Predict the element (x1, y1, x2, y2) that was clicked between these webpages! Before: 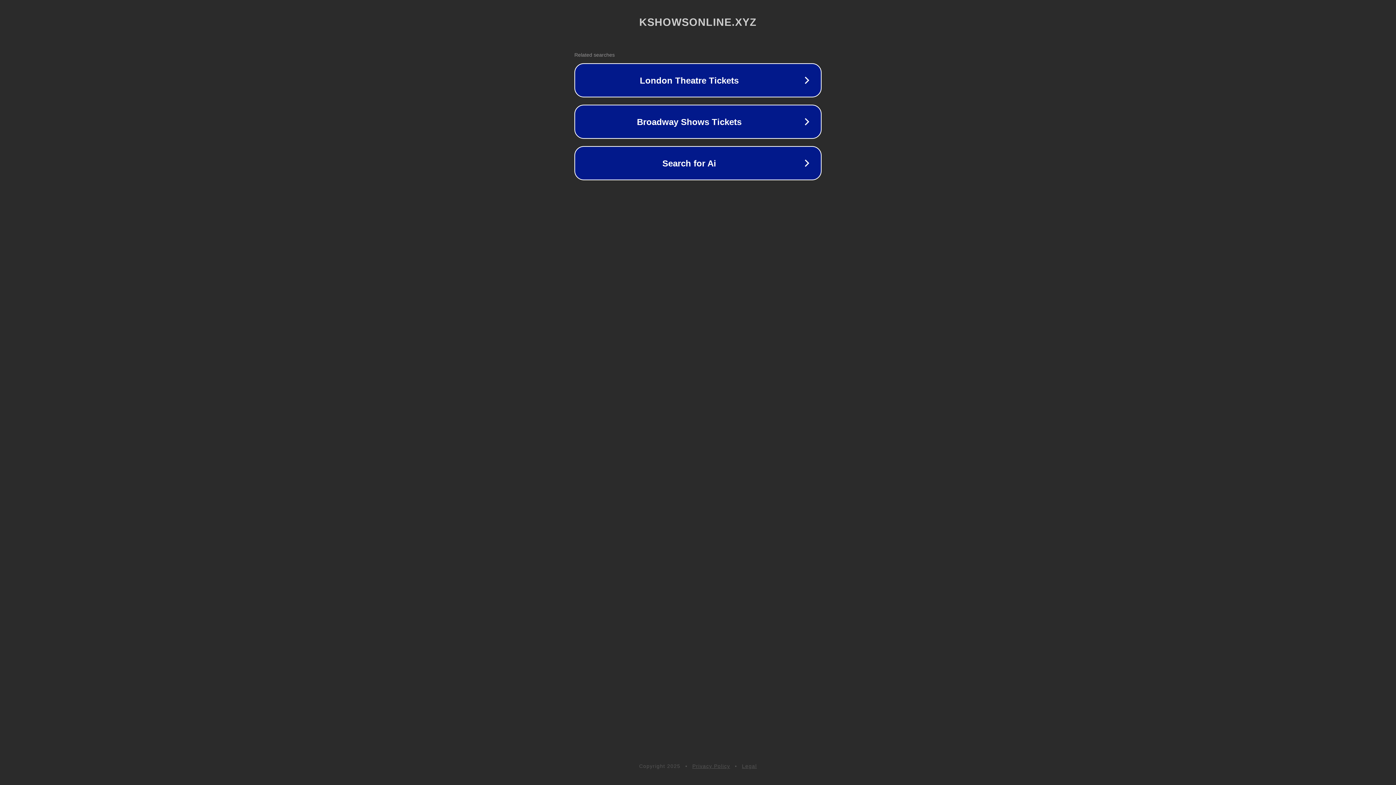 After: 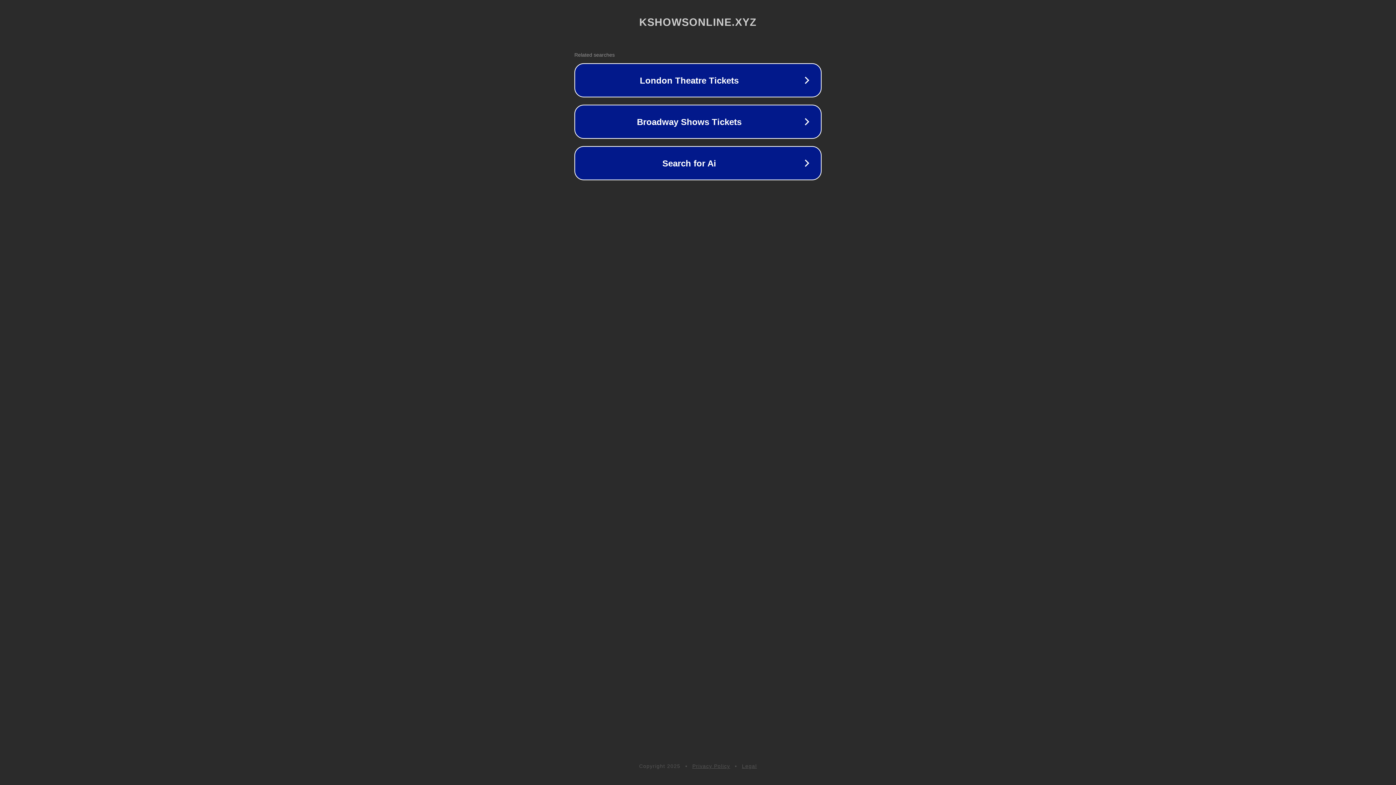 Action: label: Privacy Policy bbox: (692, 763, 730, 769)